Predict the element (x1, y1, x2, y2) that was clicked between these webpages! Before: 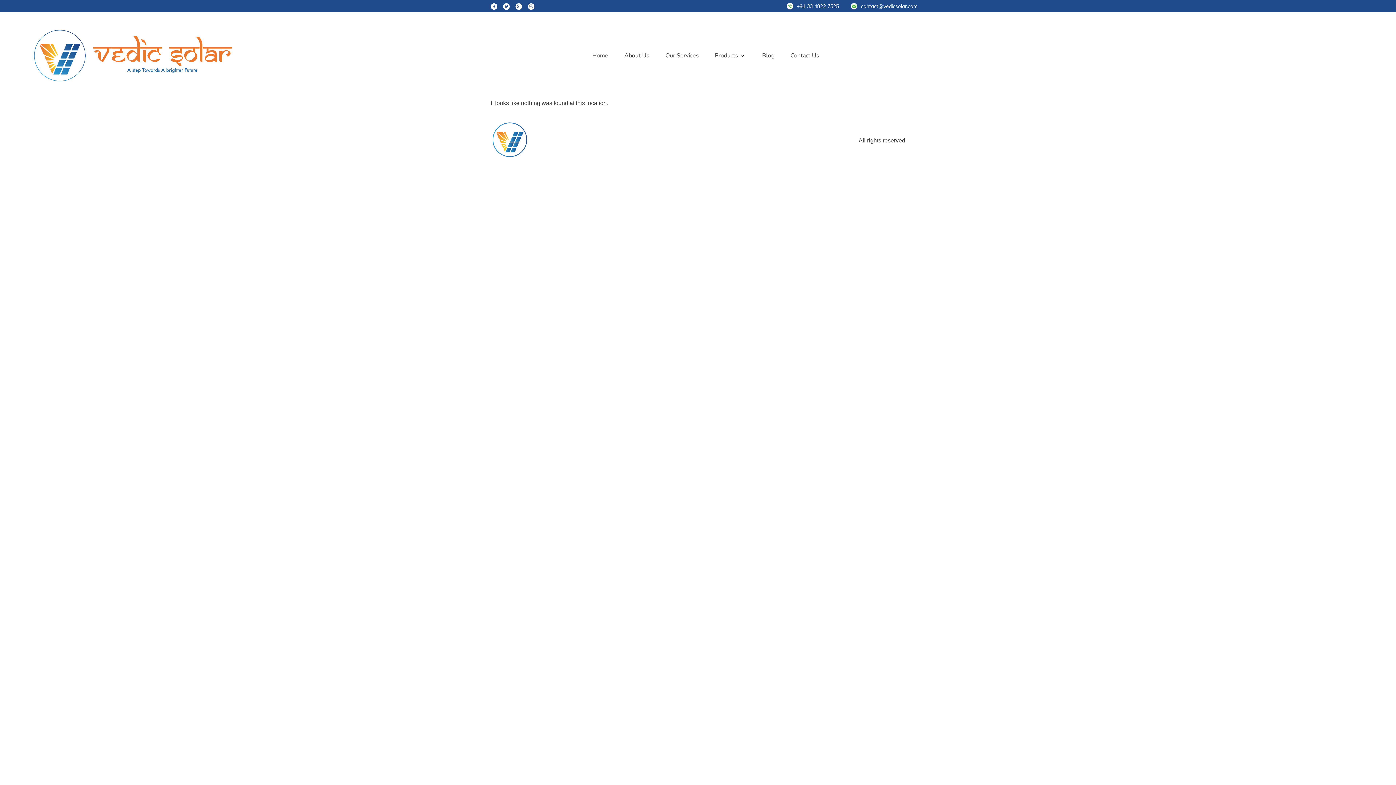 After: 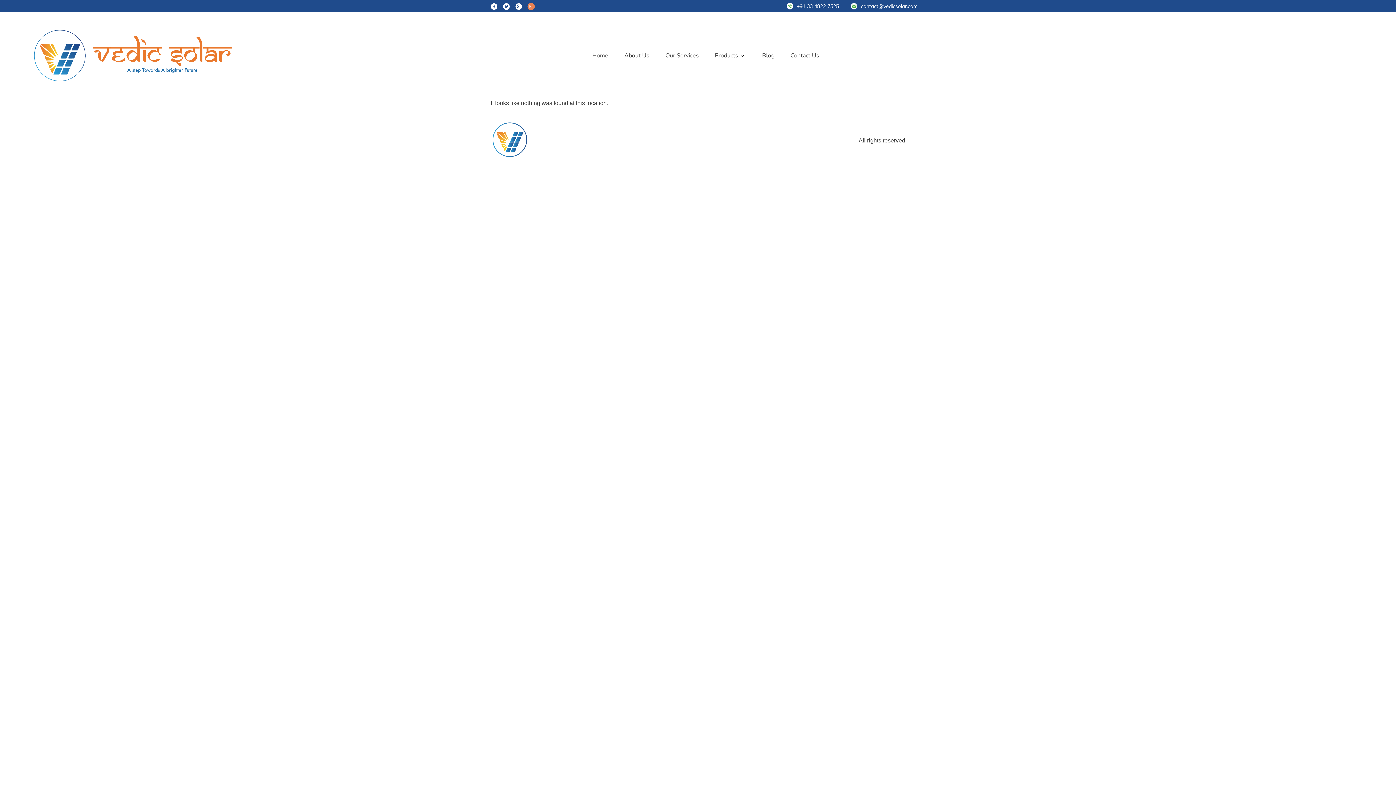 Action: bbox: (528, 3, 534, 9) label: Icon-instagram1